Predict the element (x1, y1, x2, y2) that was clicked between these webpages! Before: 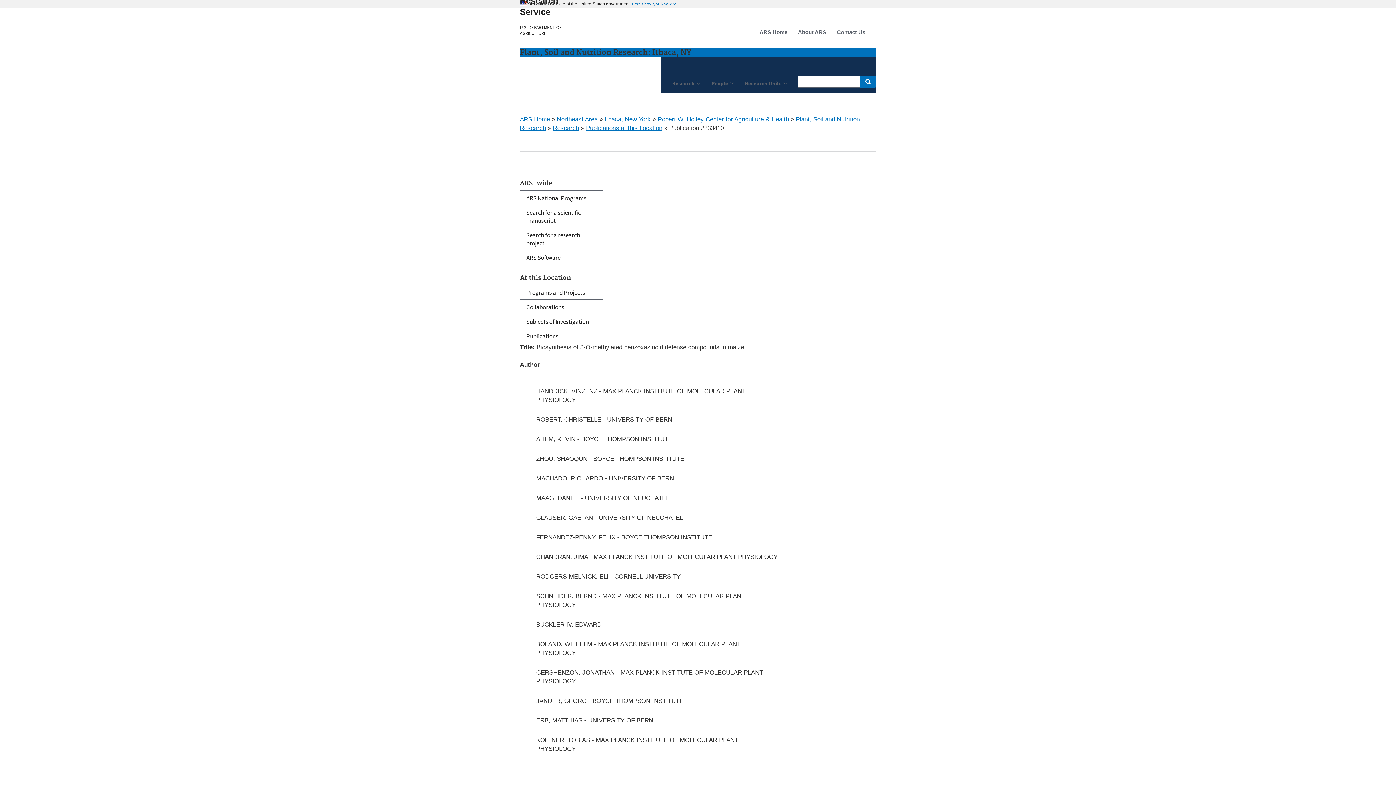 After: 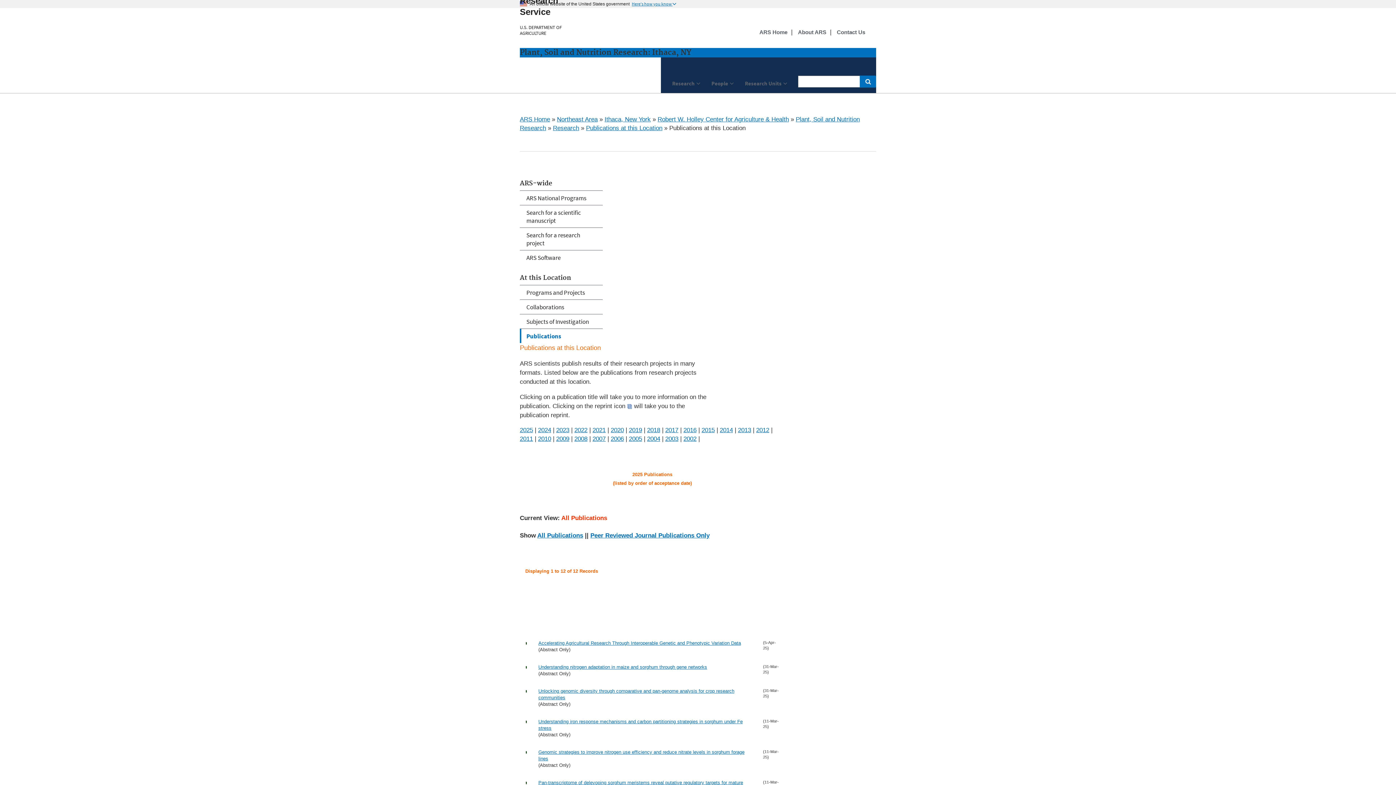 Action: label: Publications at this Location bbox: (586, 124, 662, 131)